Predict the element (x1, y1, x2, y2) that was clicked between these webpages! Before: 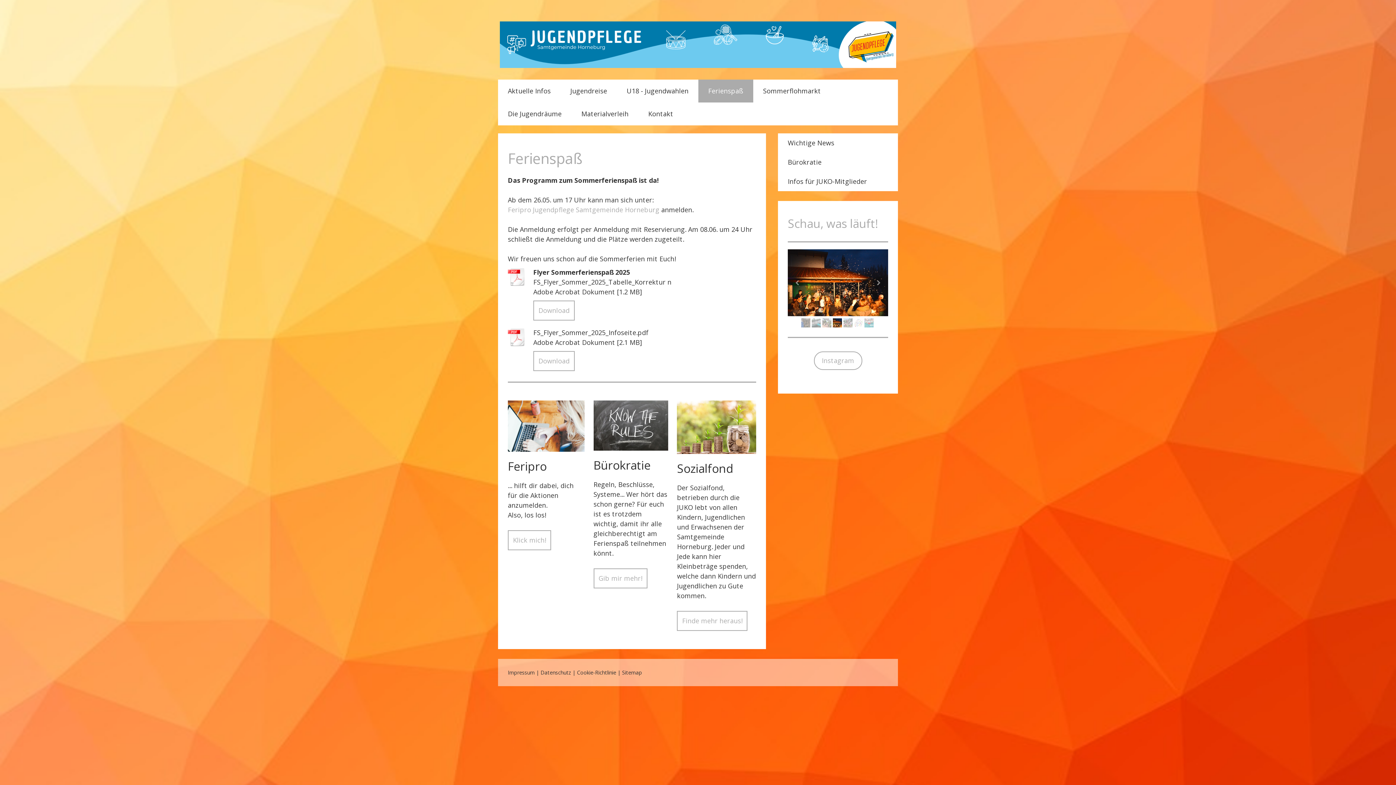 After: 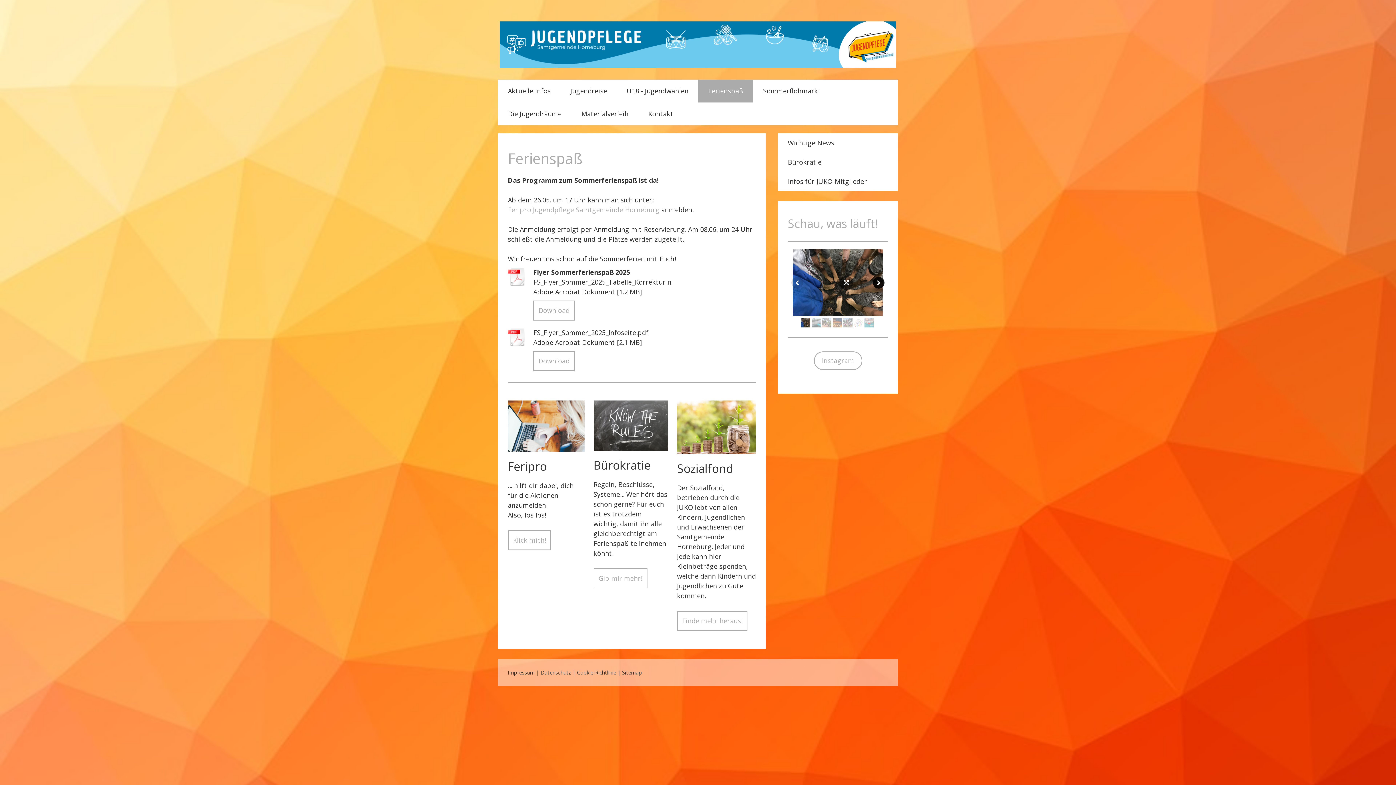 Action: bbox: (873, 277, 884, 288)